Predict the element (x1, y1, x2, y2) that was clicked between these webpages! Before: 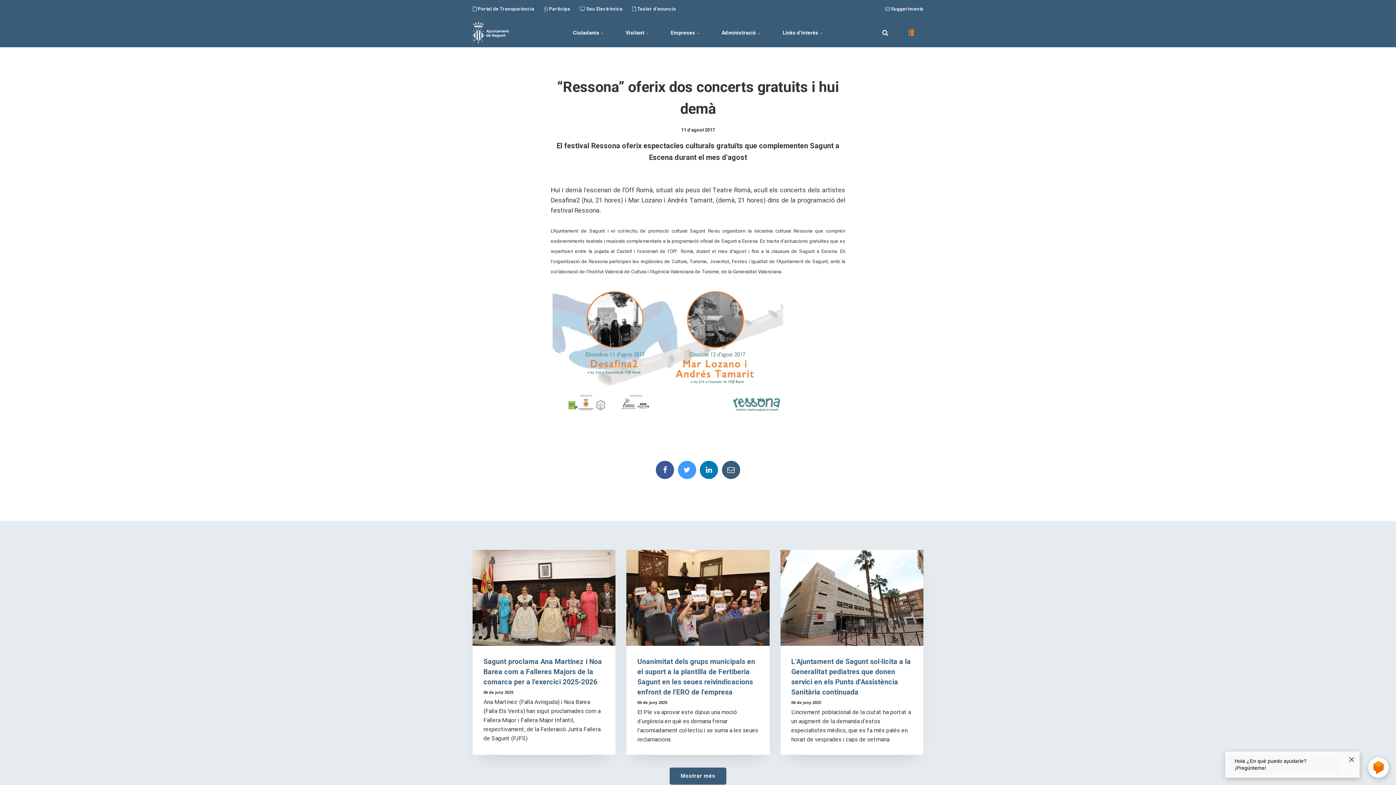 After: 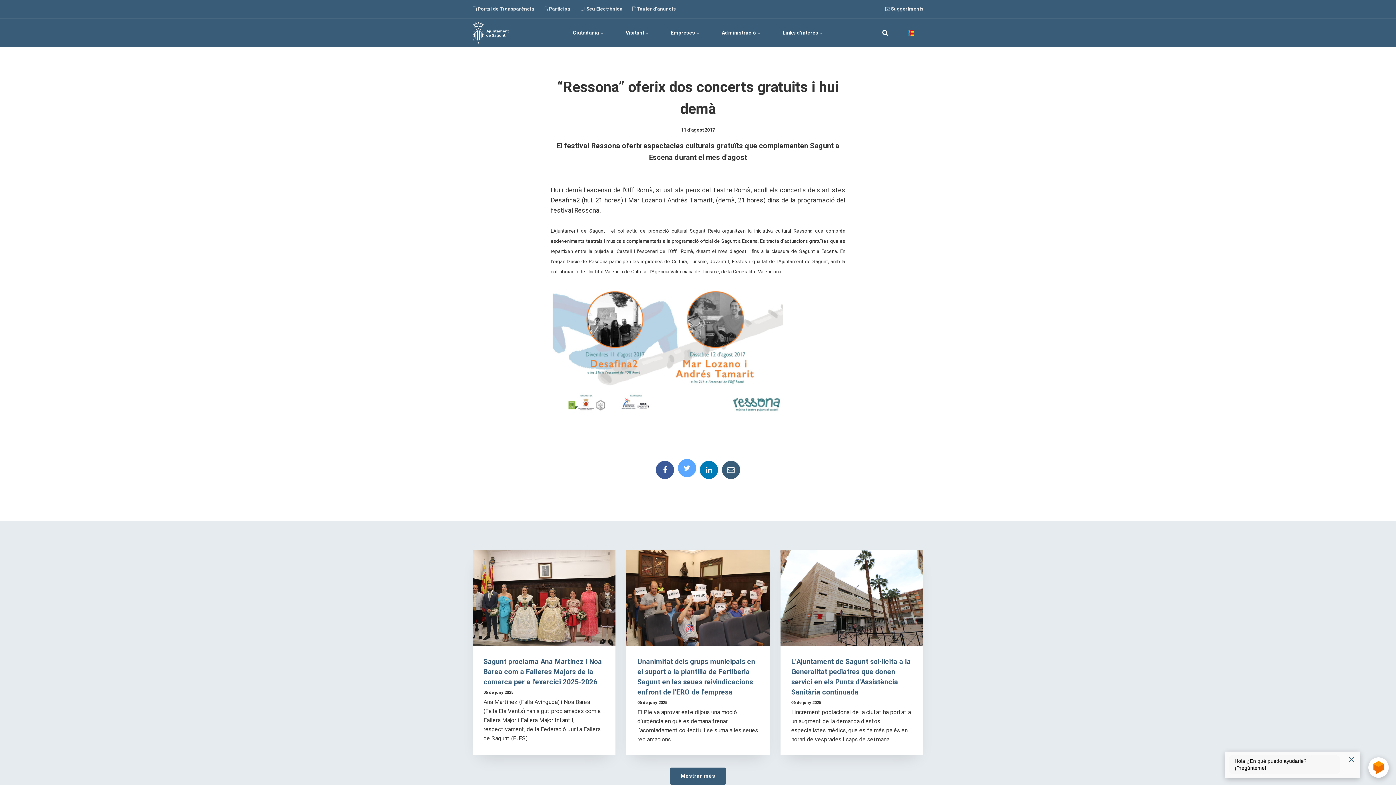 Action: bbox: (678, 460, 696, 479)